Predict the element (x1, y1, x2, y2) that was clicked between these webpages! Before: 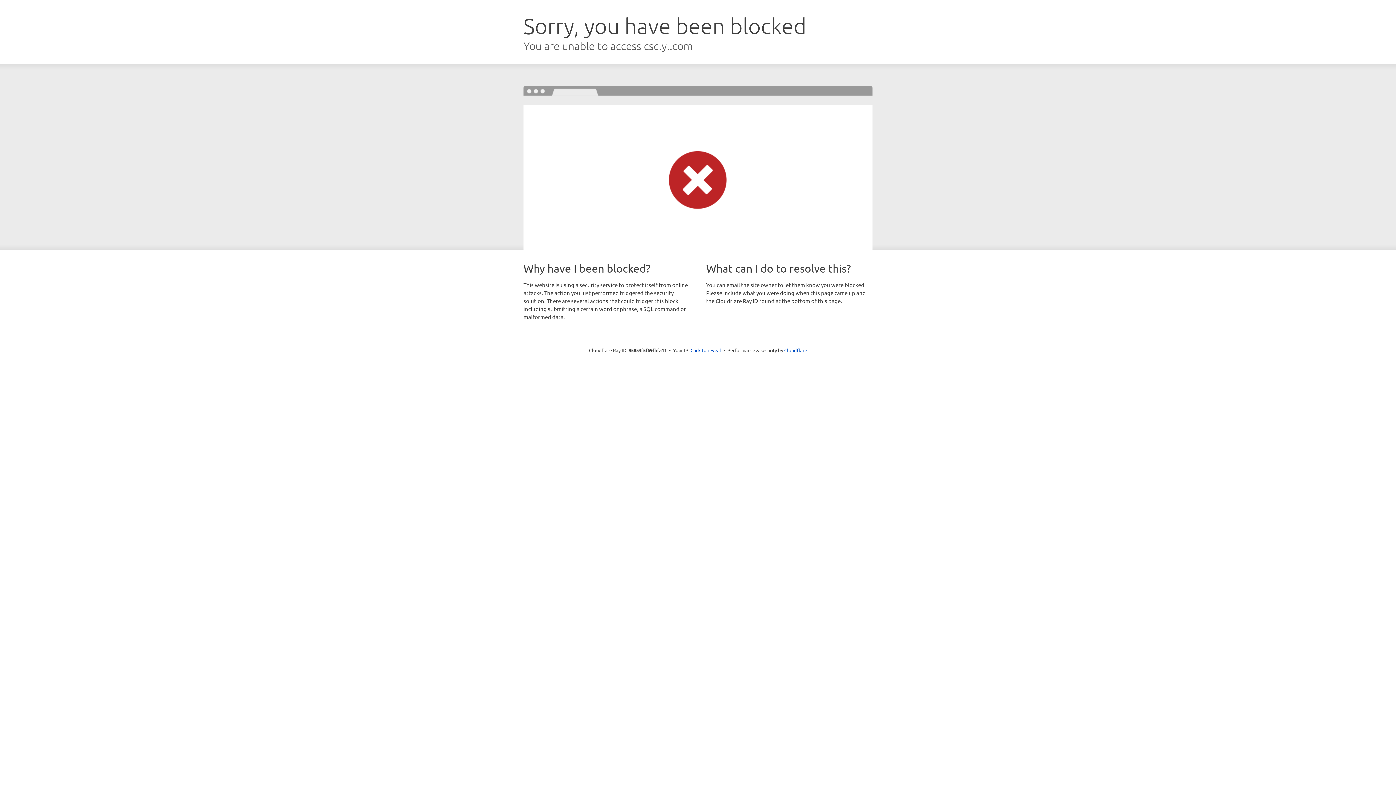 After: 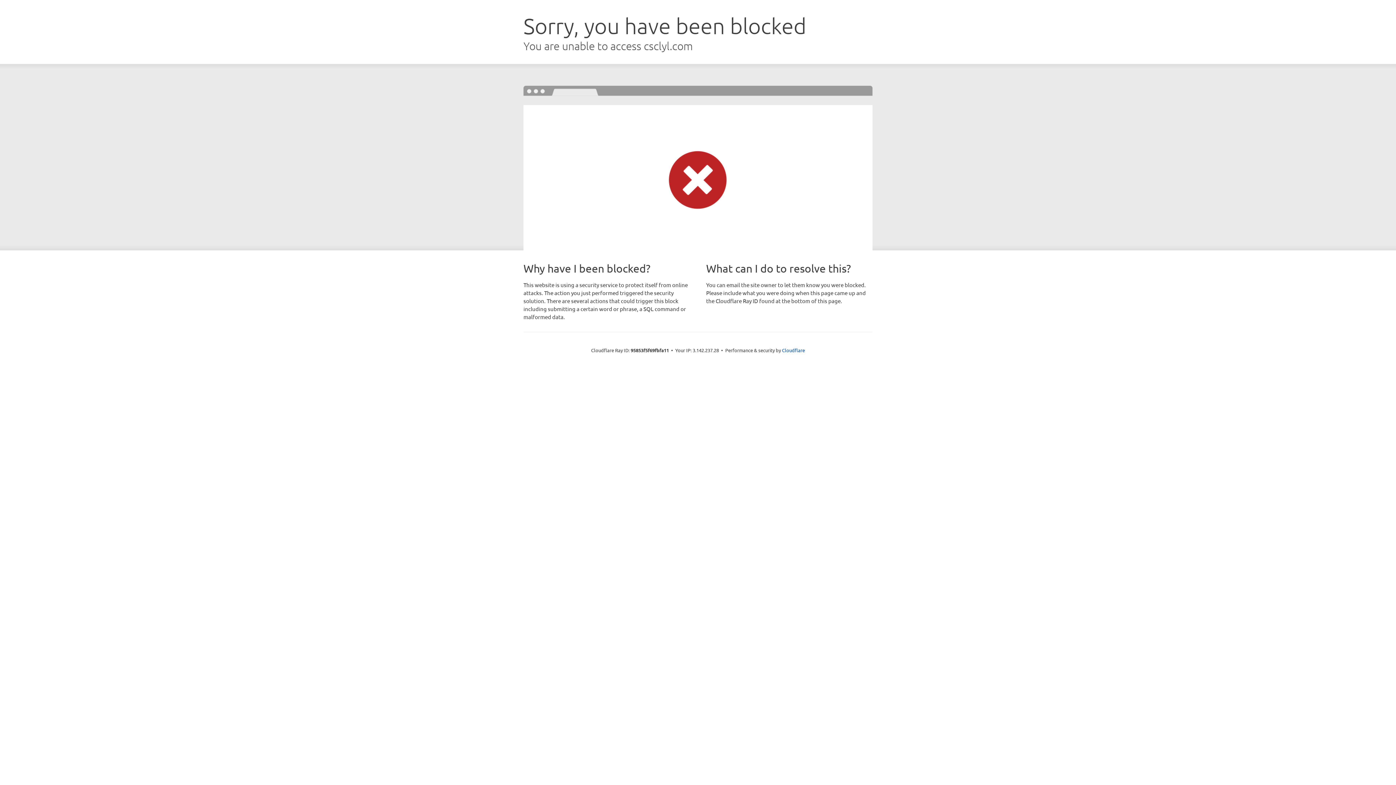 Action: label: Click to reveal bbox: (690, 346, 721, 353)